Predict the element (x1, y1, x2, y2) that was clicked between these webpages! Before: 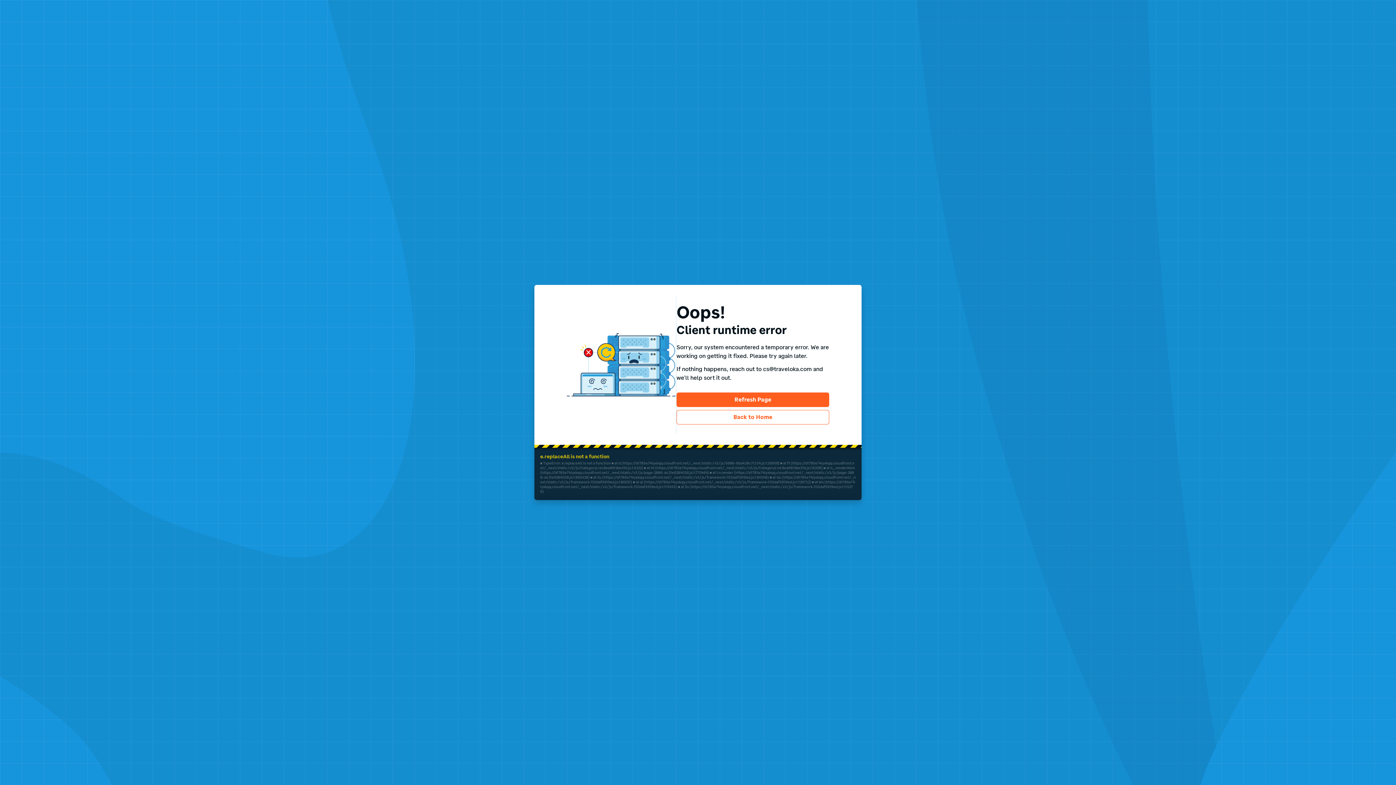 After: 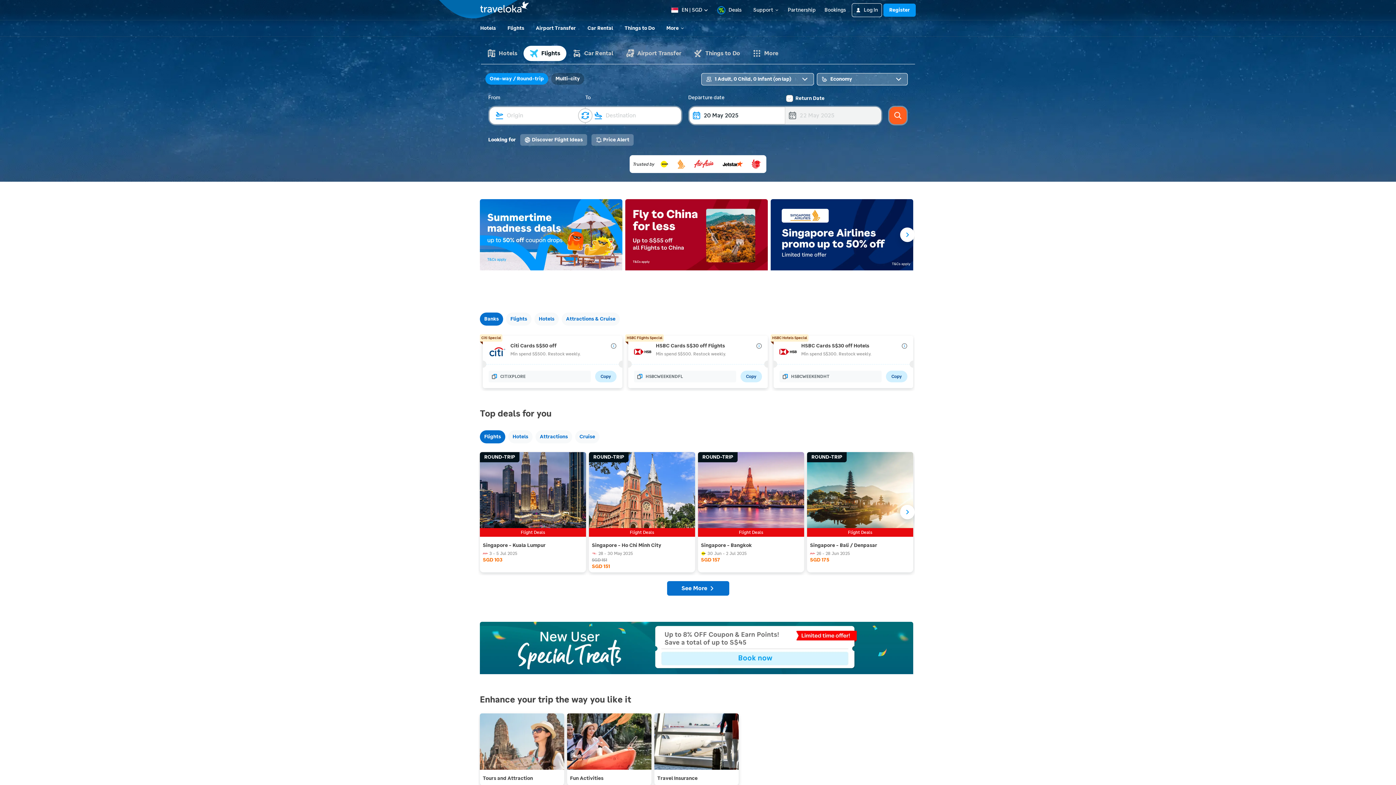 Action: label: Back to Home
Back to Home bbox: (676, 410, 829, 424)